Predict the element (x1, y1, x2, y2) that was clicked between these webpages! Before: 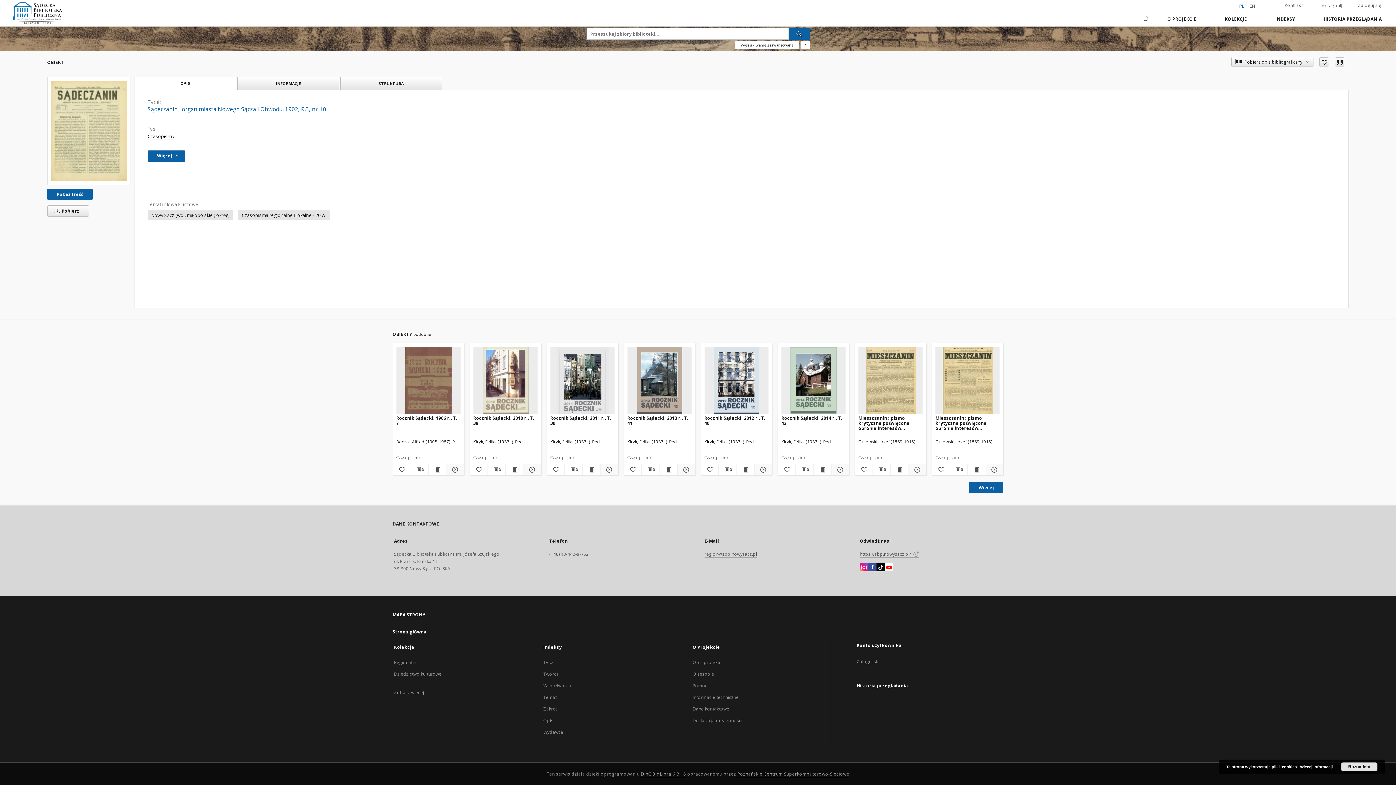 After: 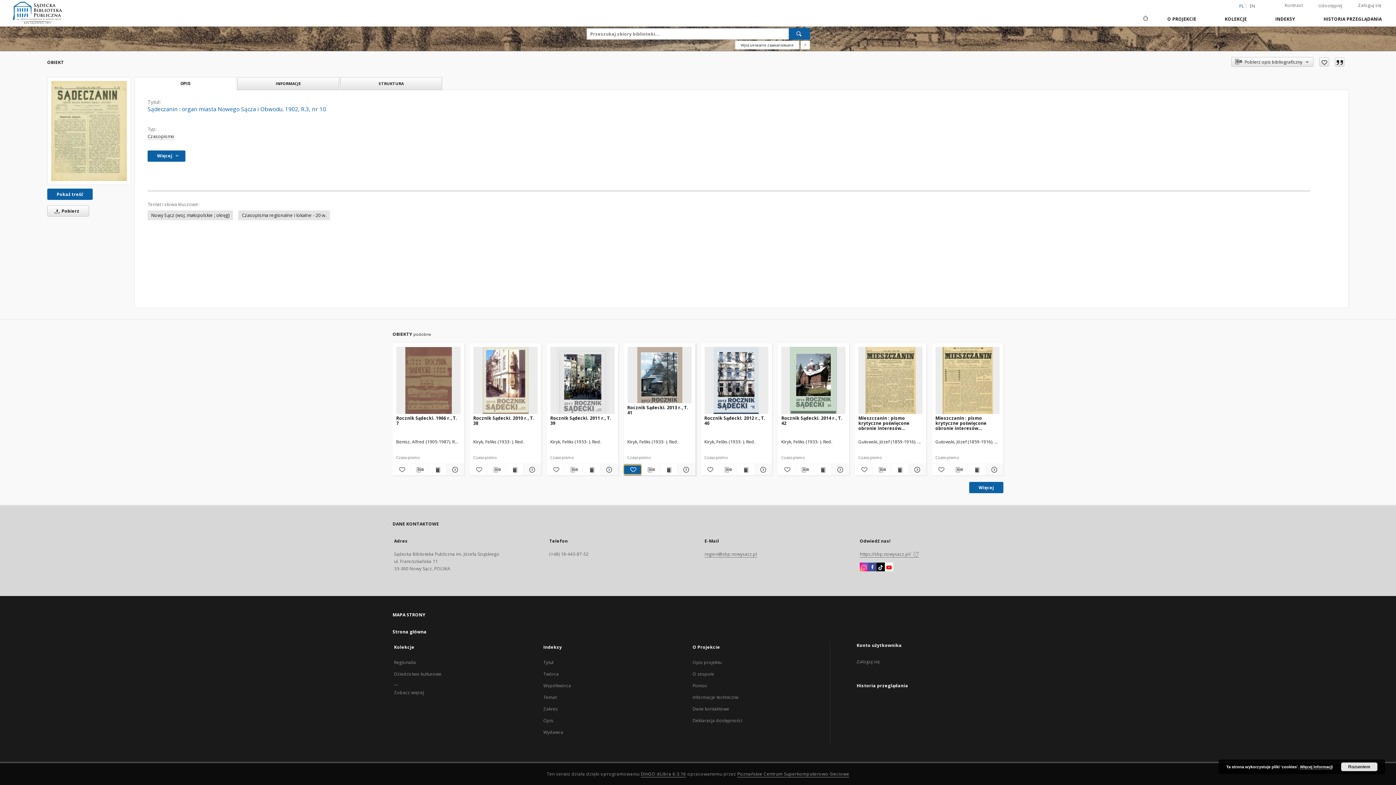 Action: bbox: (623, 465, 641, 474) label: Dodaj do ulubionych